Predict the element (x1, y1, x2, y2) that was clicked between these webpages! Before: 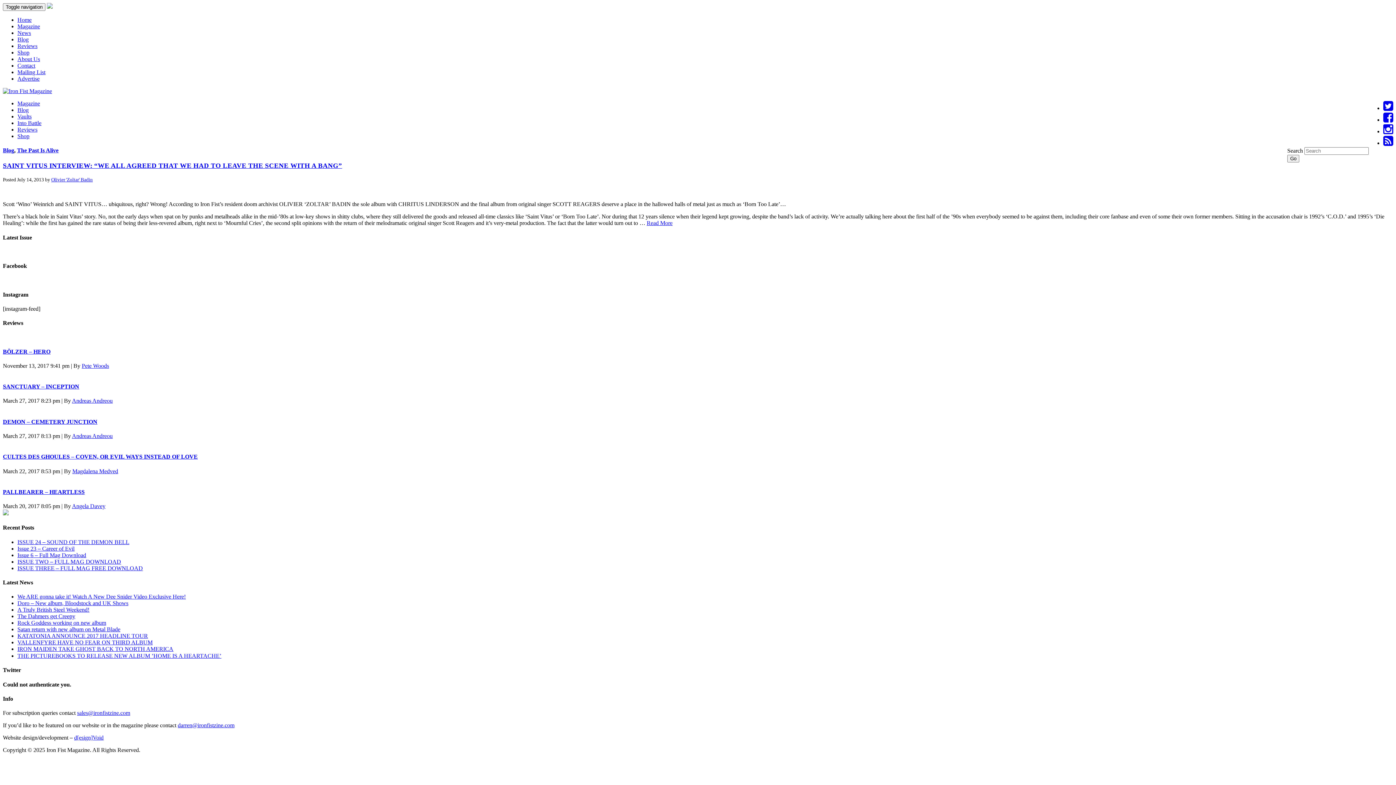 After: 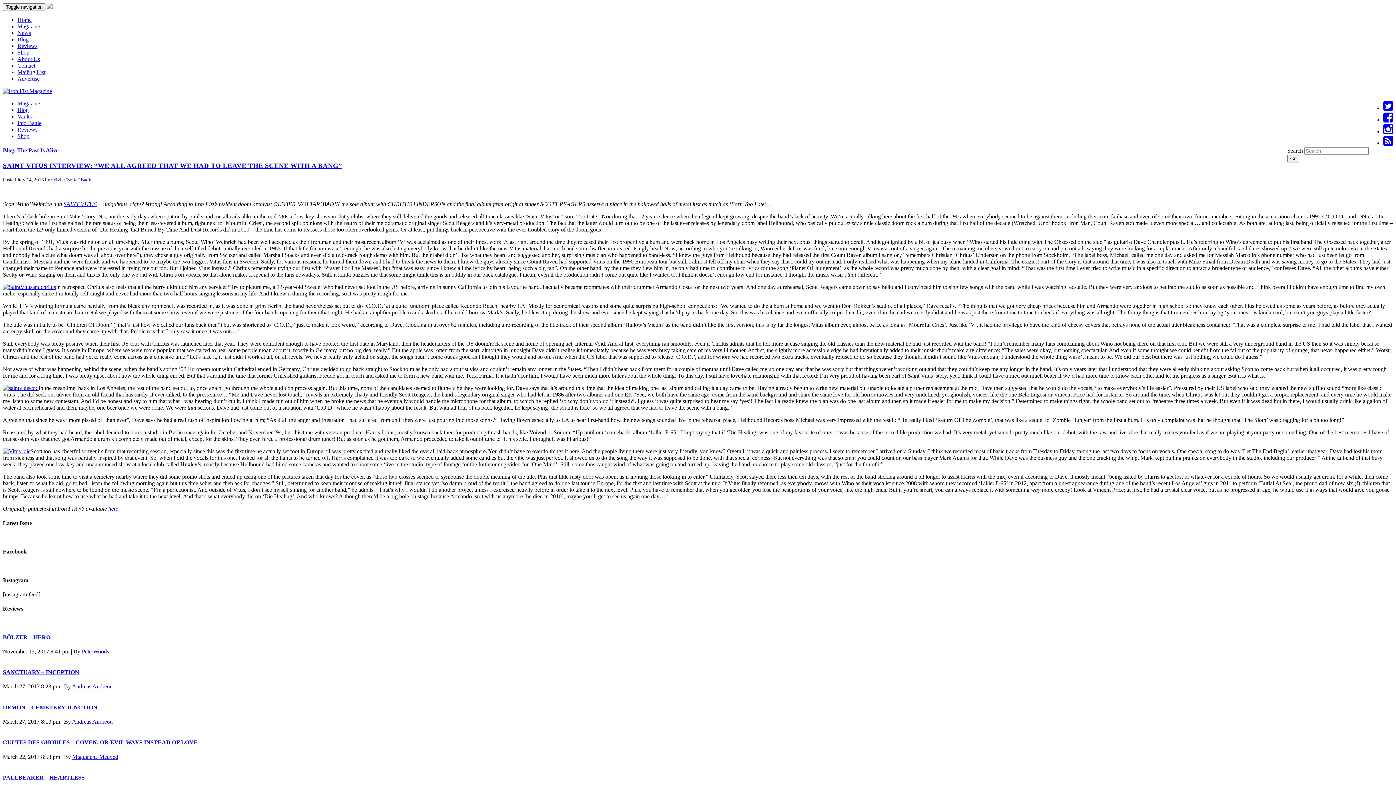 Action: bbox: (646, 220, 672, 226) label: Read More